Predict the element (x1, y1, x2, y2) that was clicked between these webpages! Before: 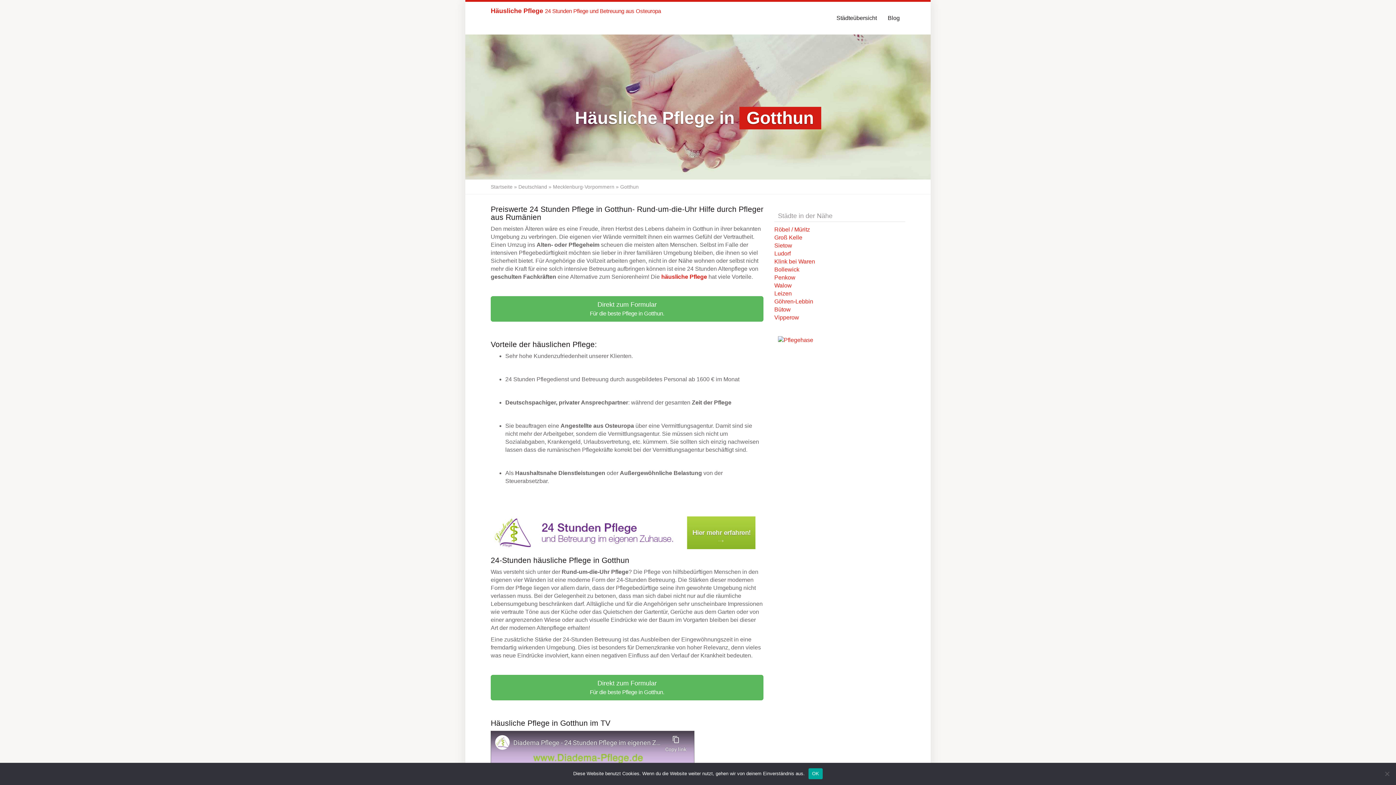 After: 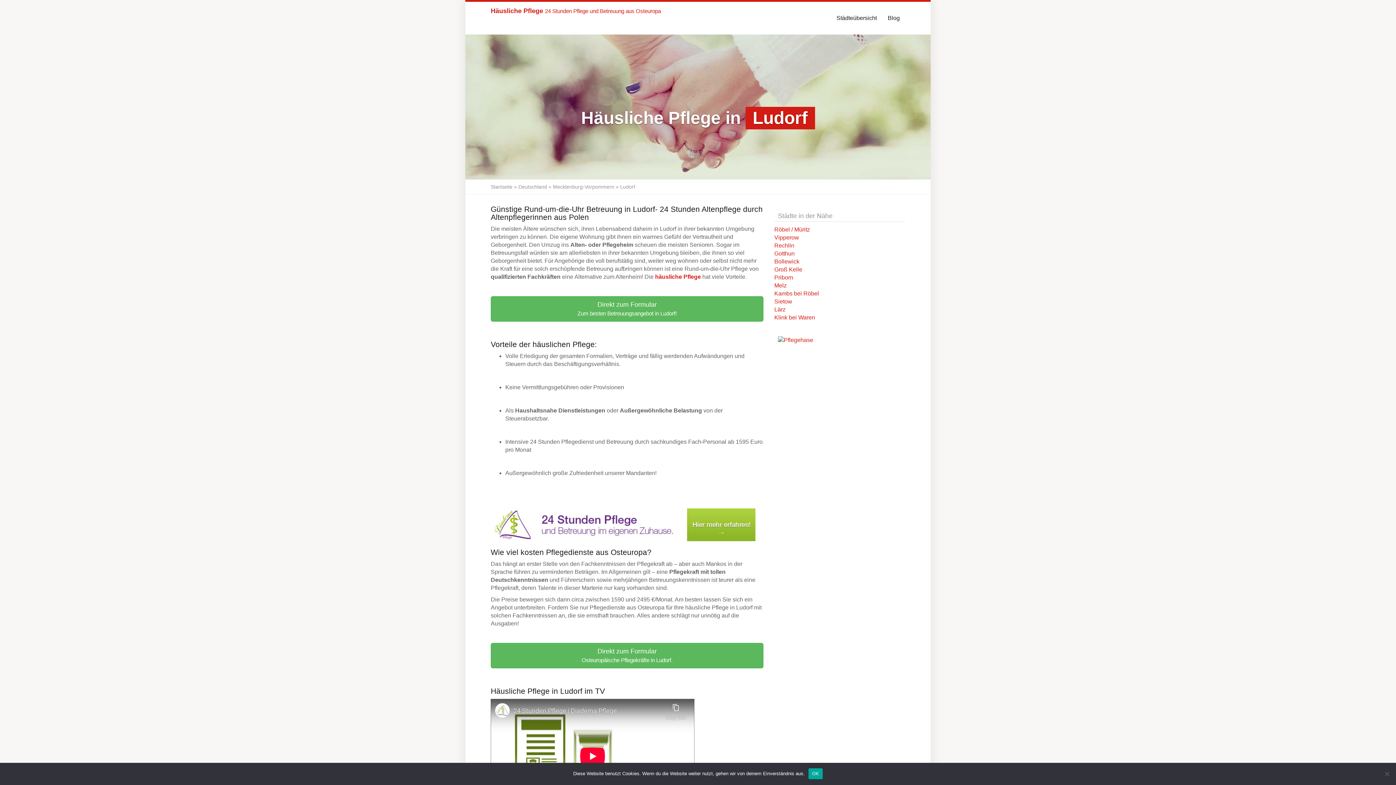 Action: label: Ludorf bbox: (774, 250, 790, 256)